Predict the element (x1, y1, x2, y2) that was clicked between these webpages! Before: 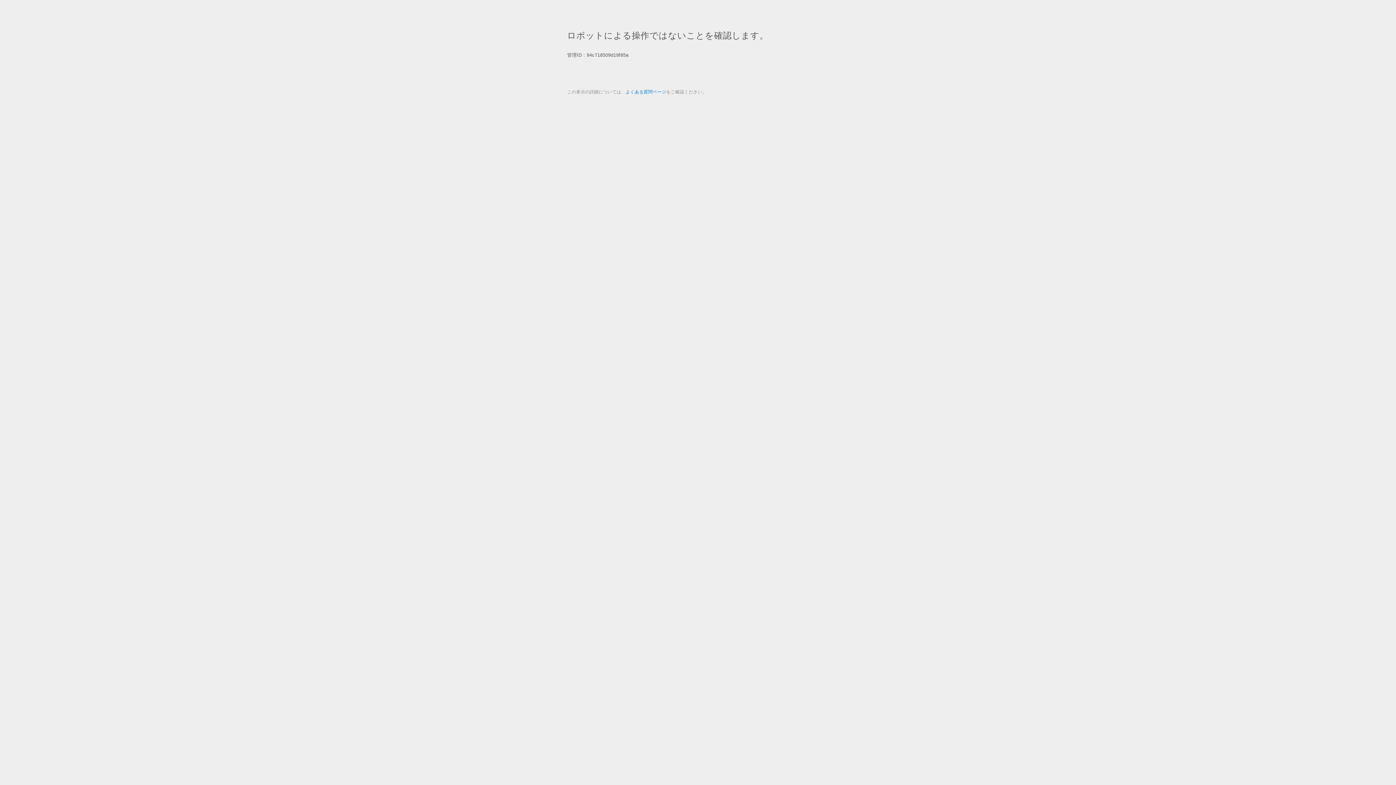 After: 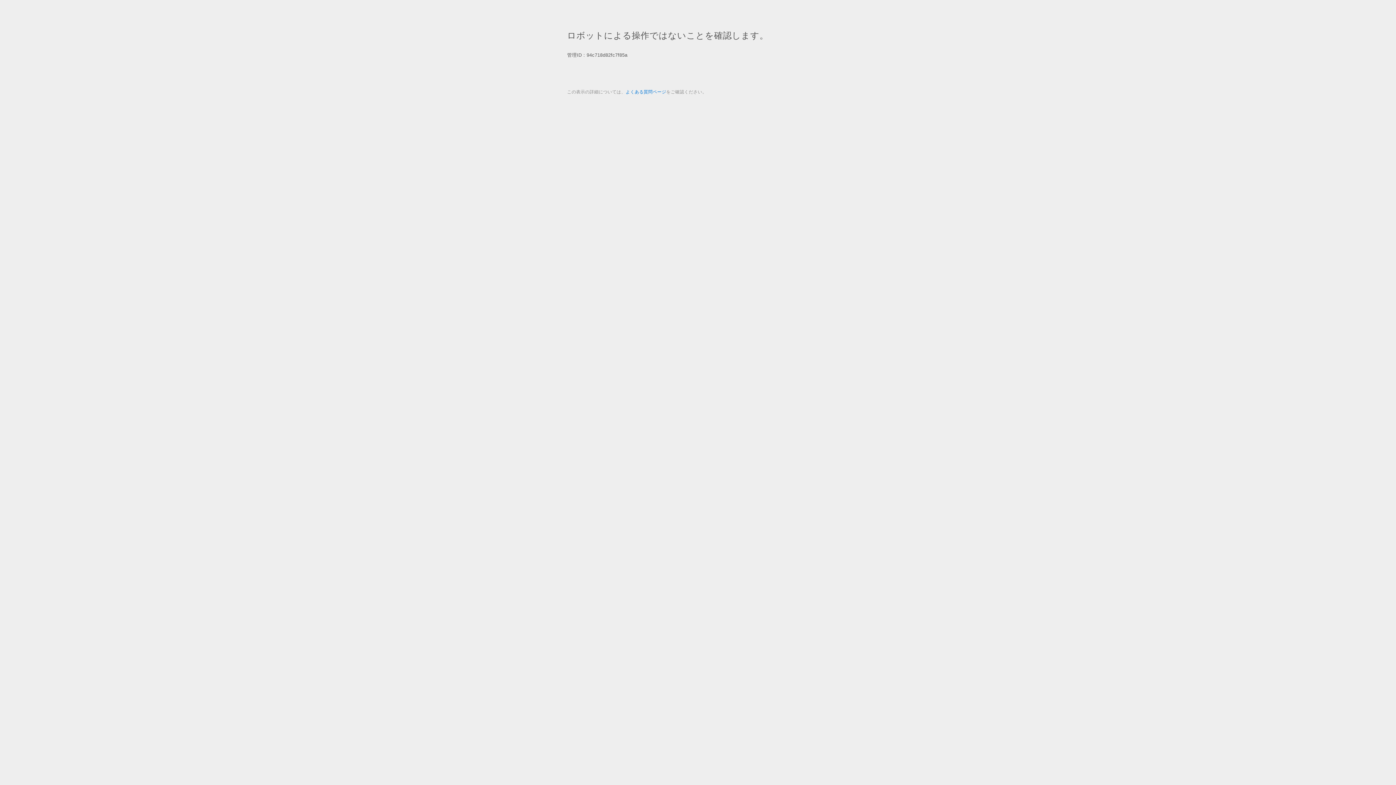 Action: label: よくある質問ページ bbox: (625, 89, 666, 94)